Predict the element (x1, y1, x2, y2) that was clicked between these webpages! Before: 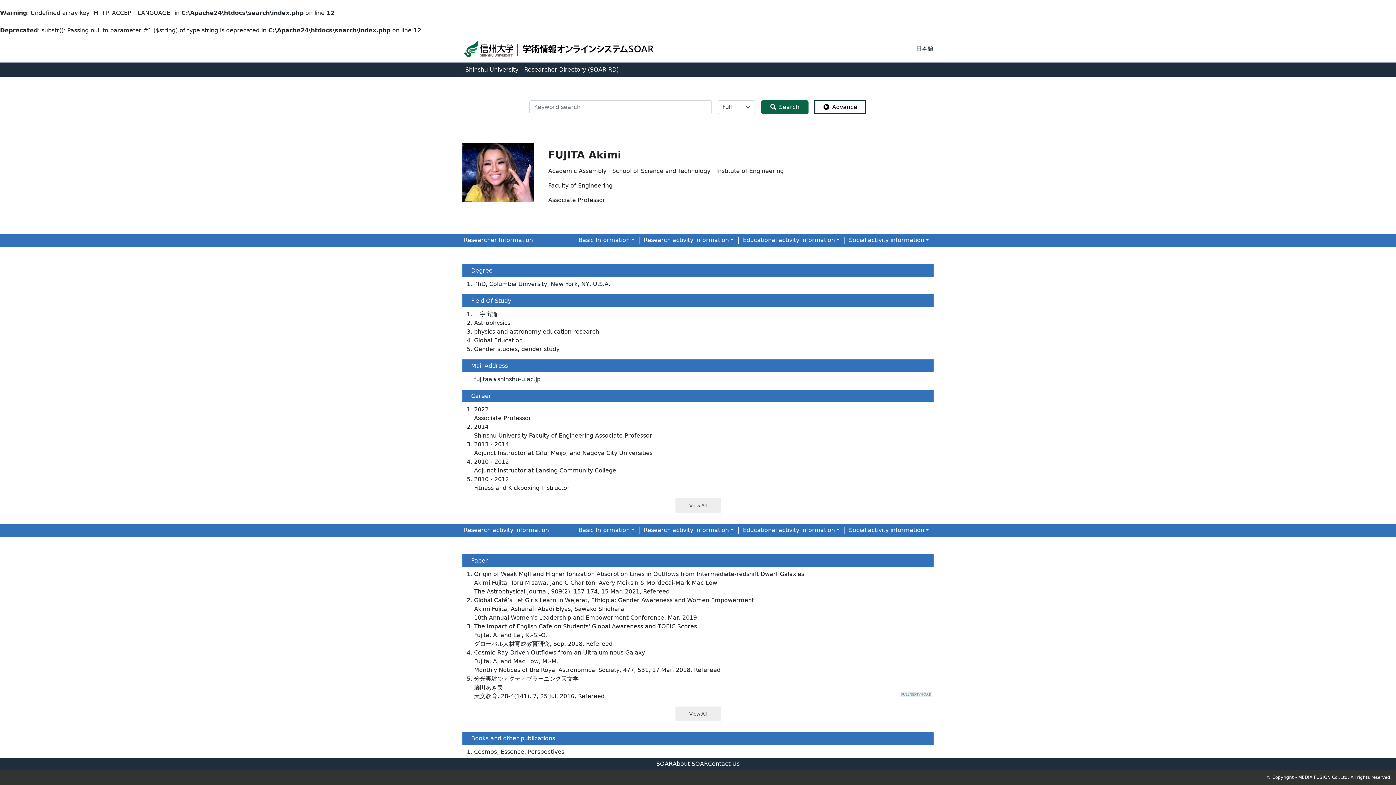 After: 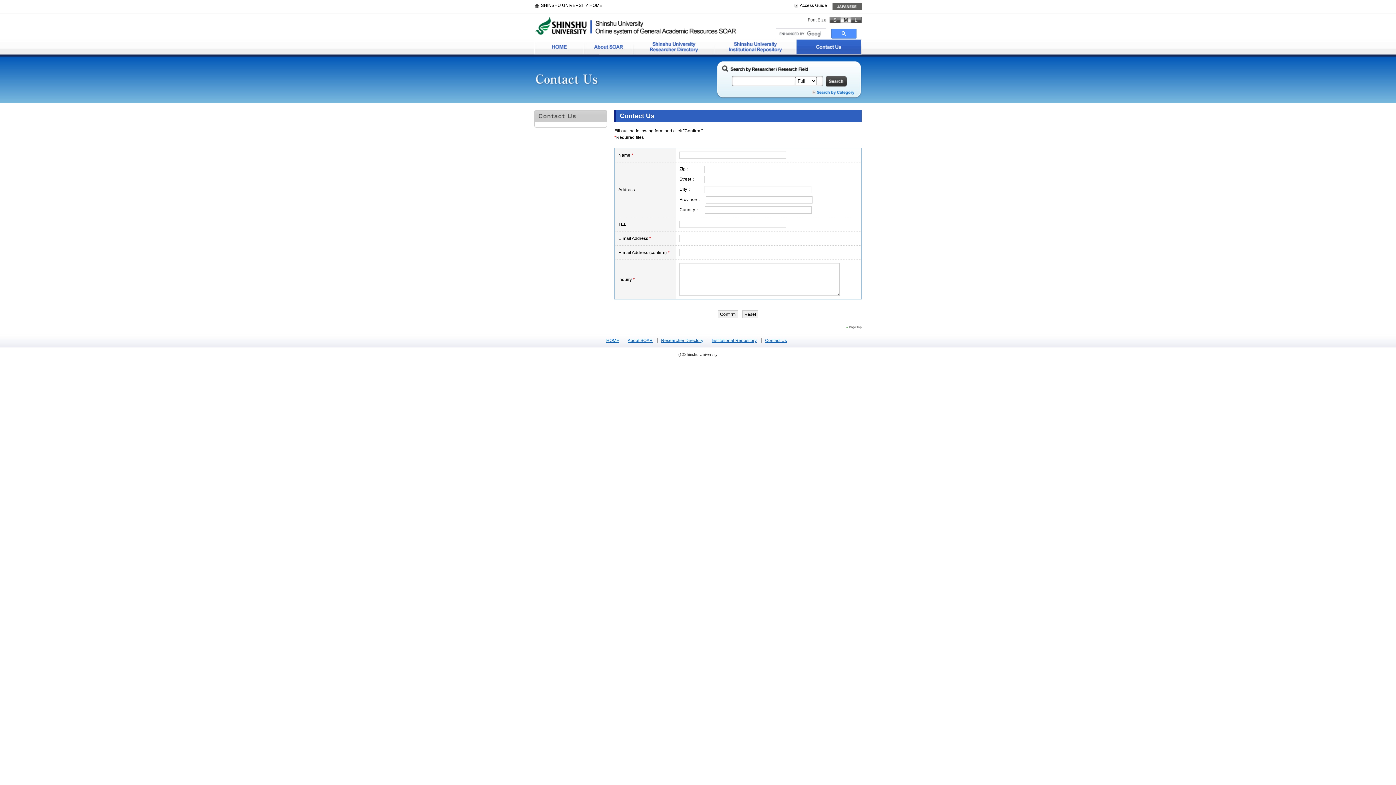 Action: label: Contact Us bbox: (708, 760, 739, 768)